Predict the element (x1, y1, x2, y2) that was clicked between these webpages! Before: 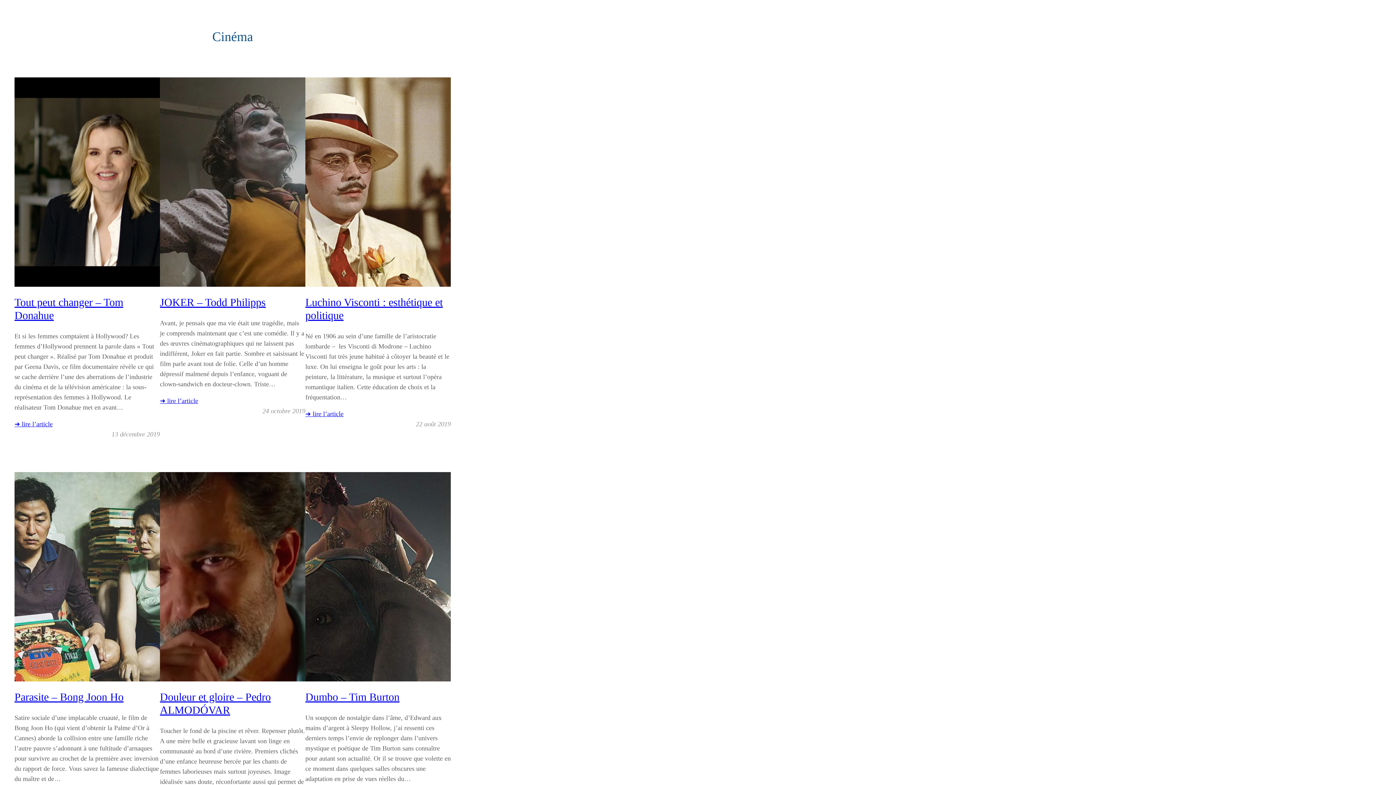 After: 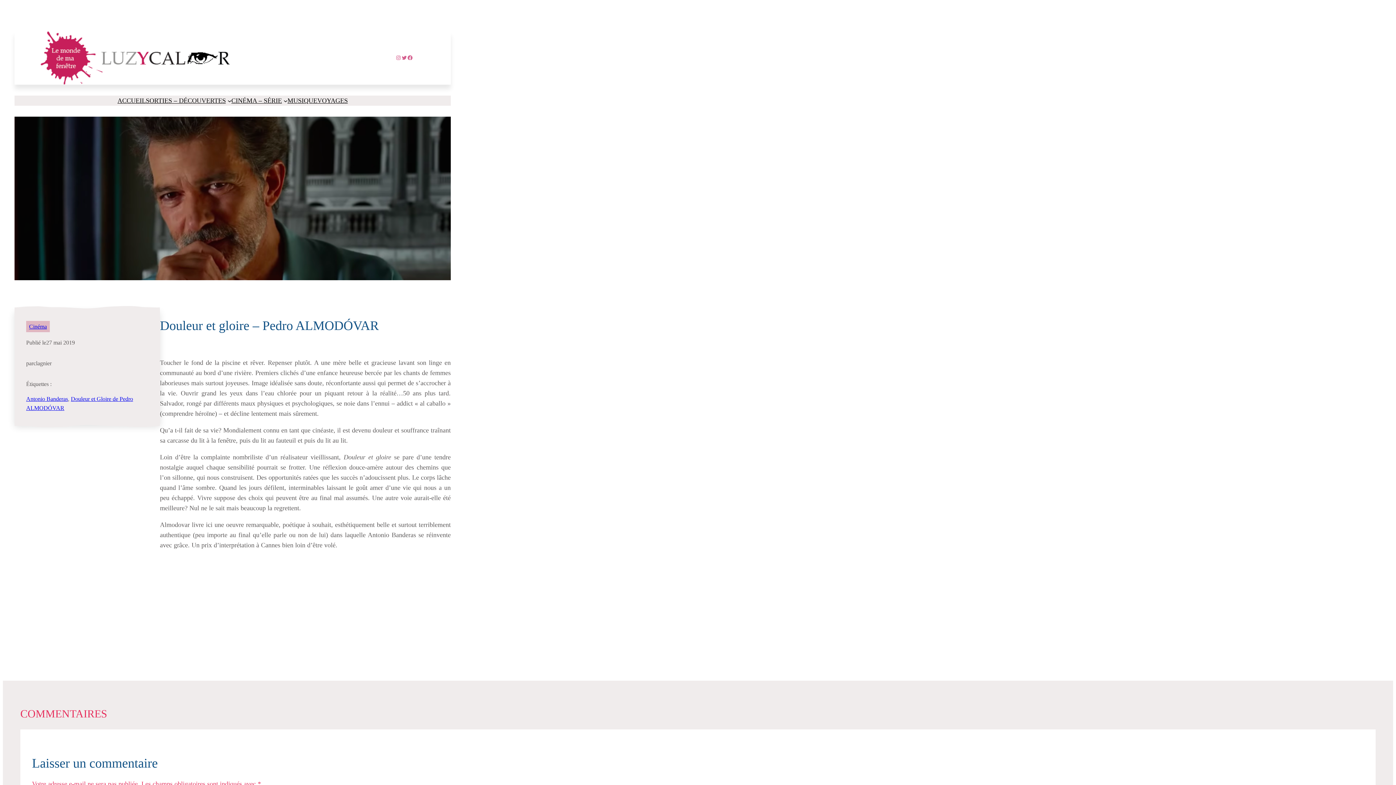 Action: bbox: (160, 472, 305, 681)